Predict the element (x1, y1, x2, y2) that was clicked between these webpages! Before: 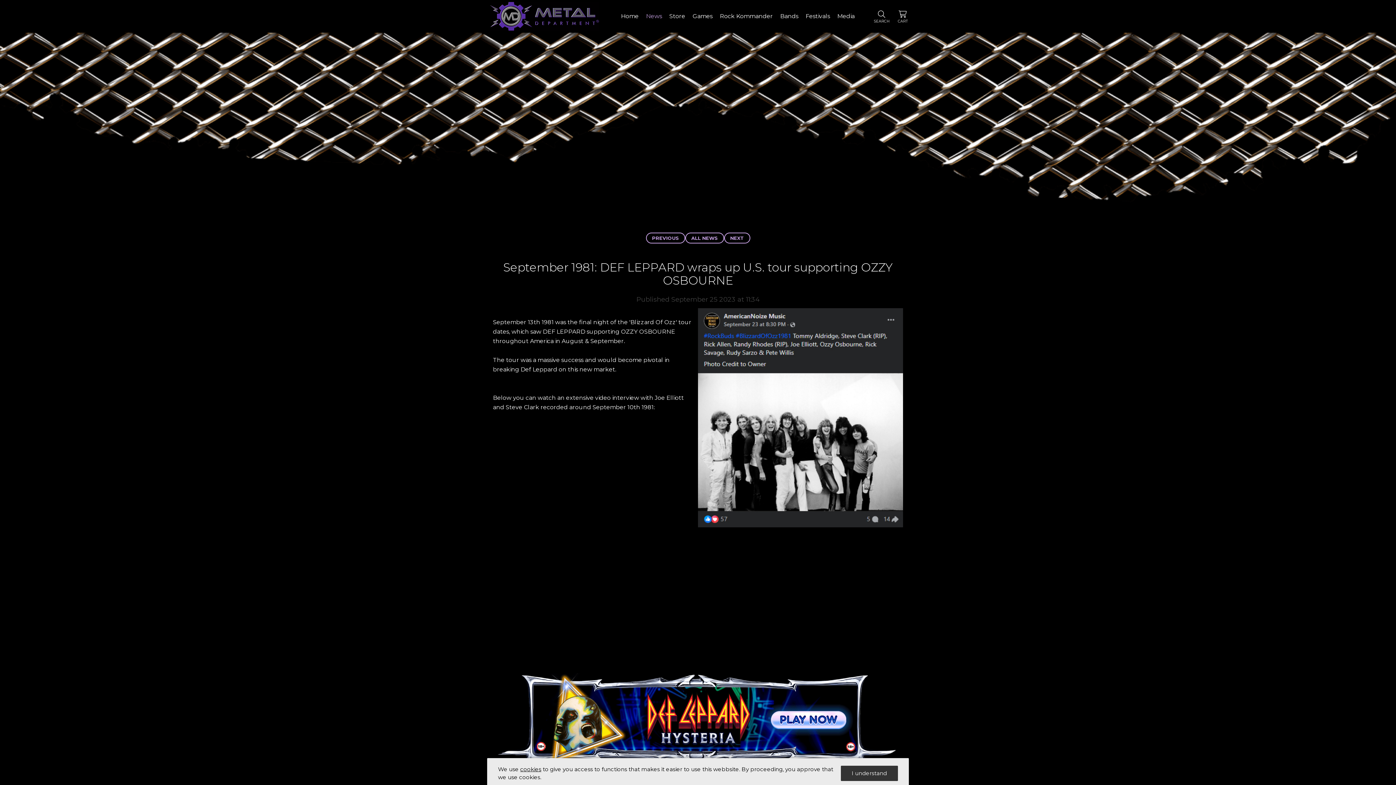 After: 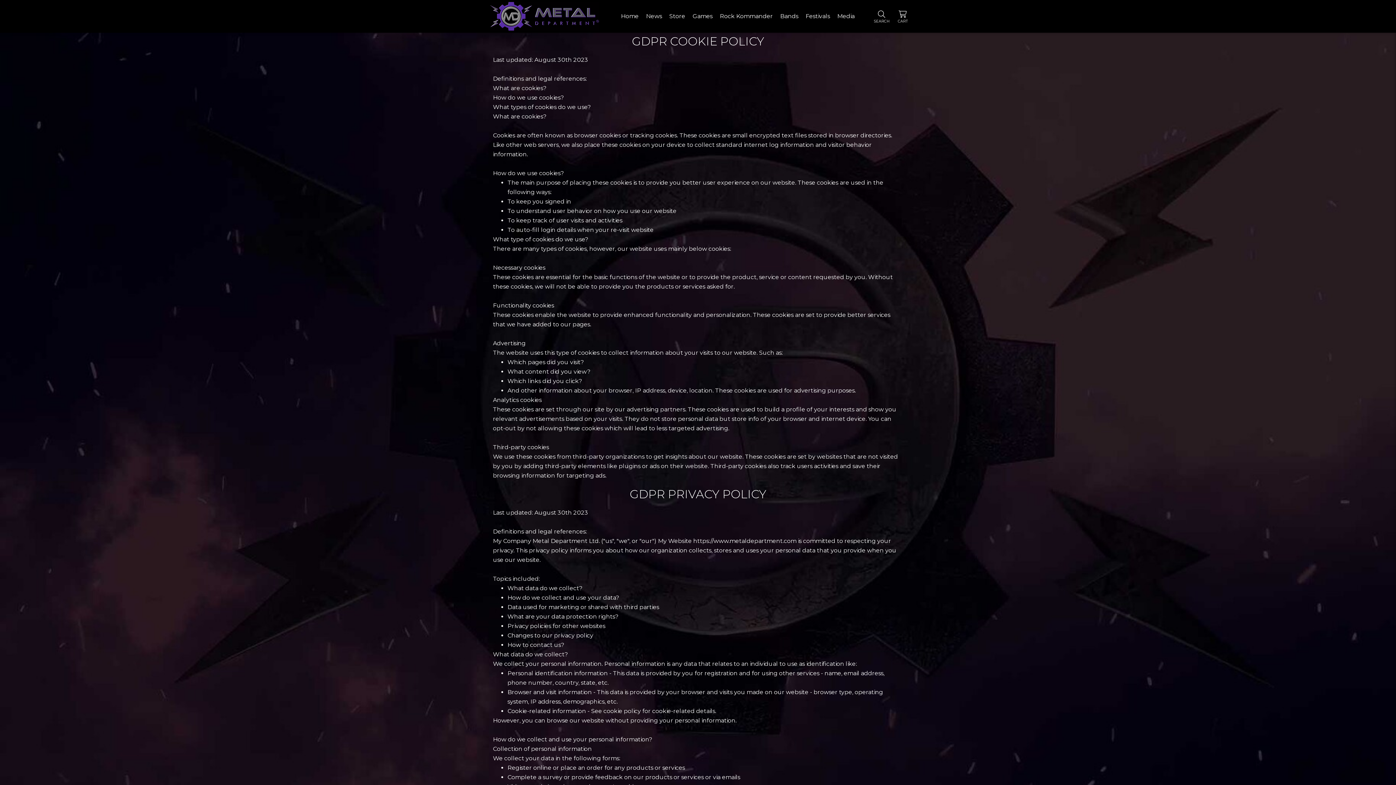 Action: label: cookies bbox: (520, 766, 541, 773)